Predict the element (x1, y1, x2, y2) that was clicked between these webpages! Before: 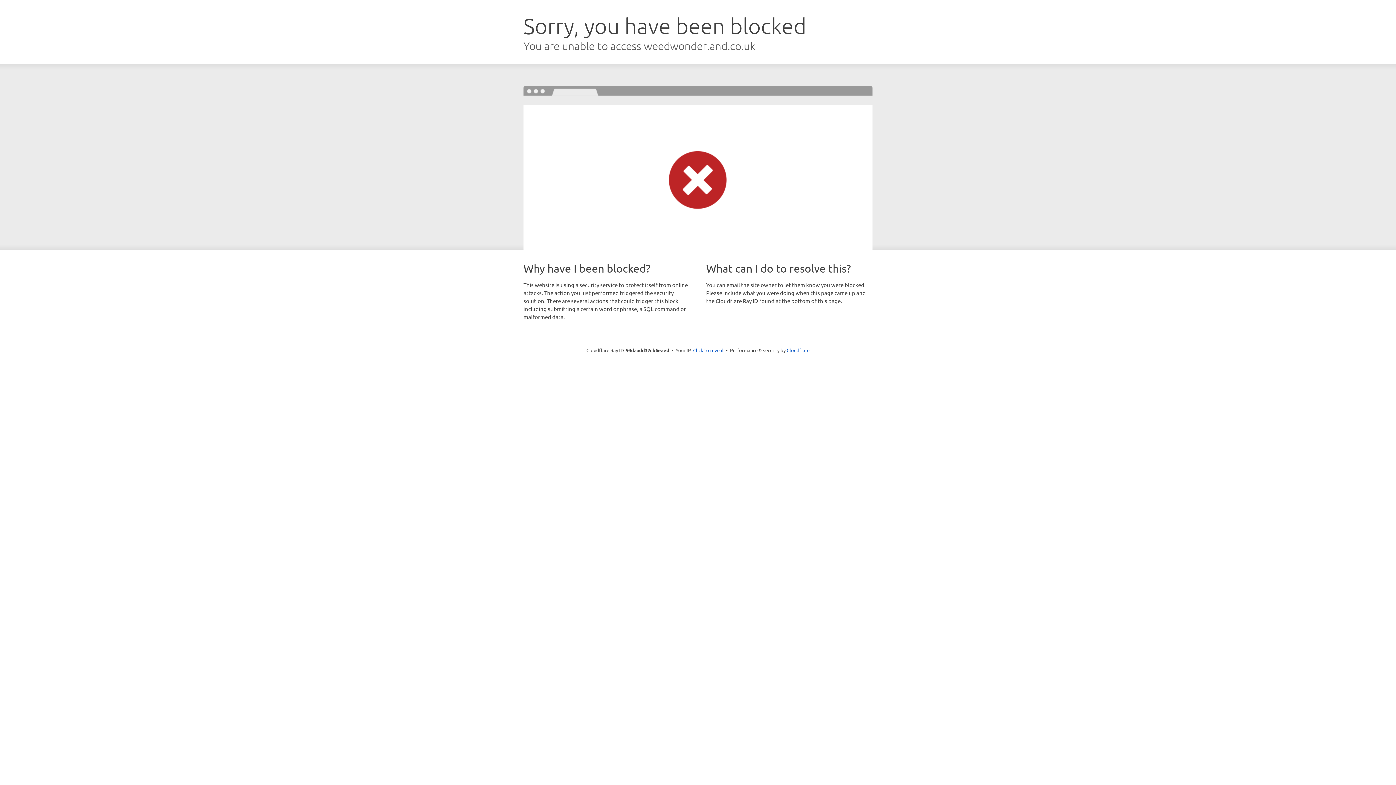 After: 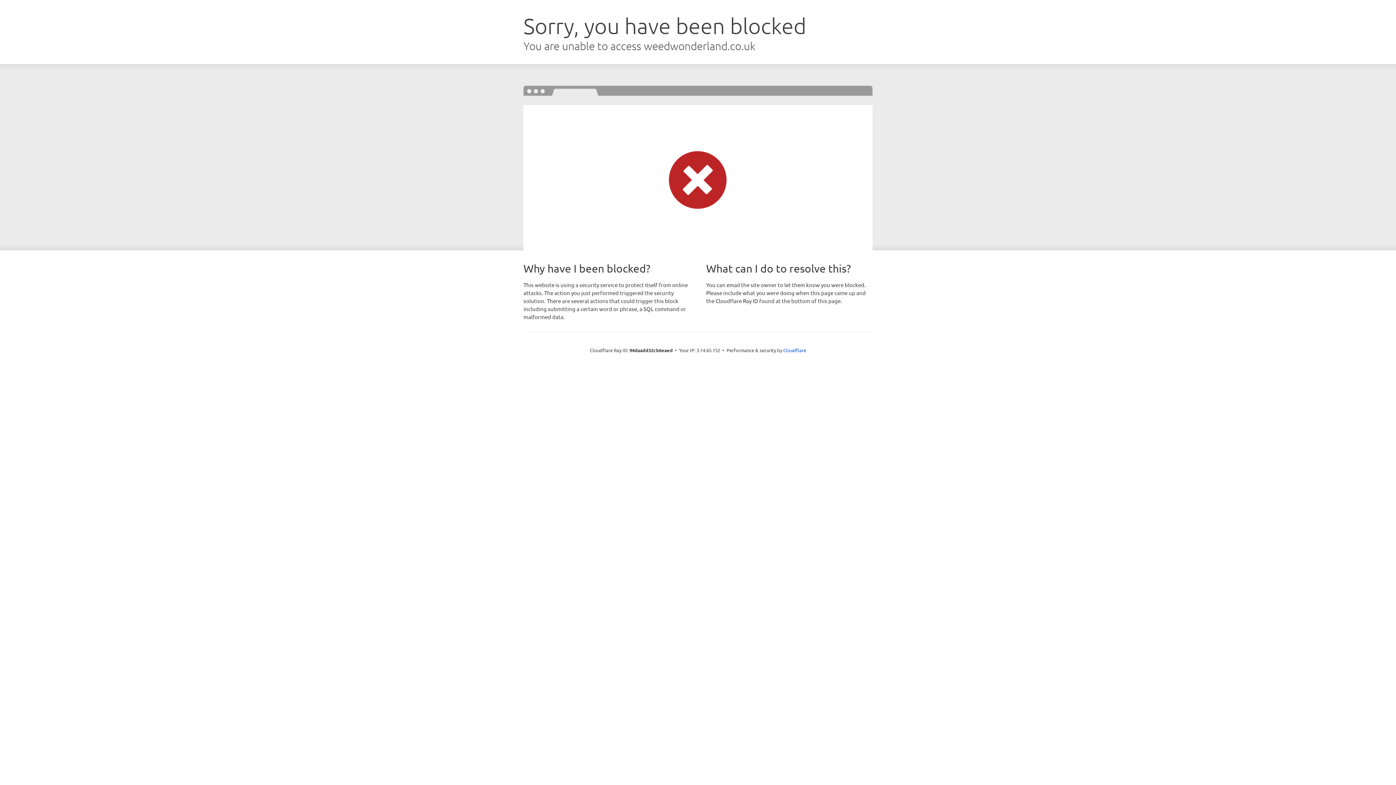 Action: label: Click to reveal bbox: (693, 346, 723, 353)